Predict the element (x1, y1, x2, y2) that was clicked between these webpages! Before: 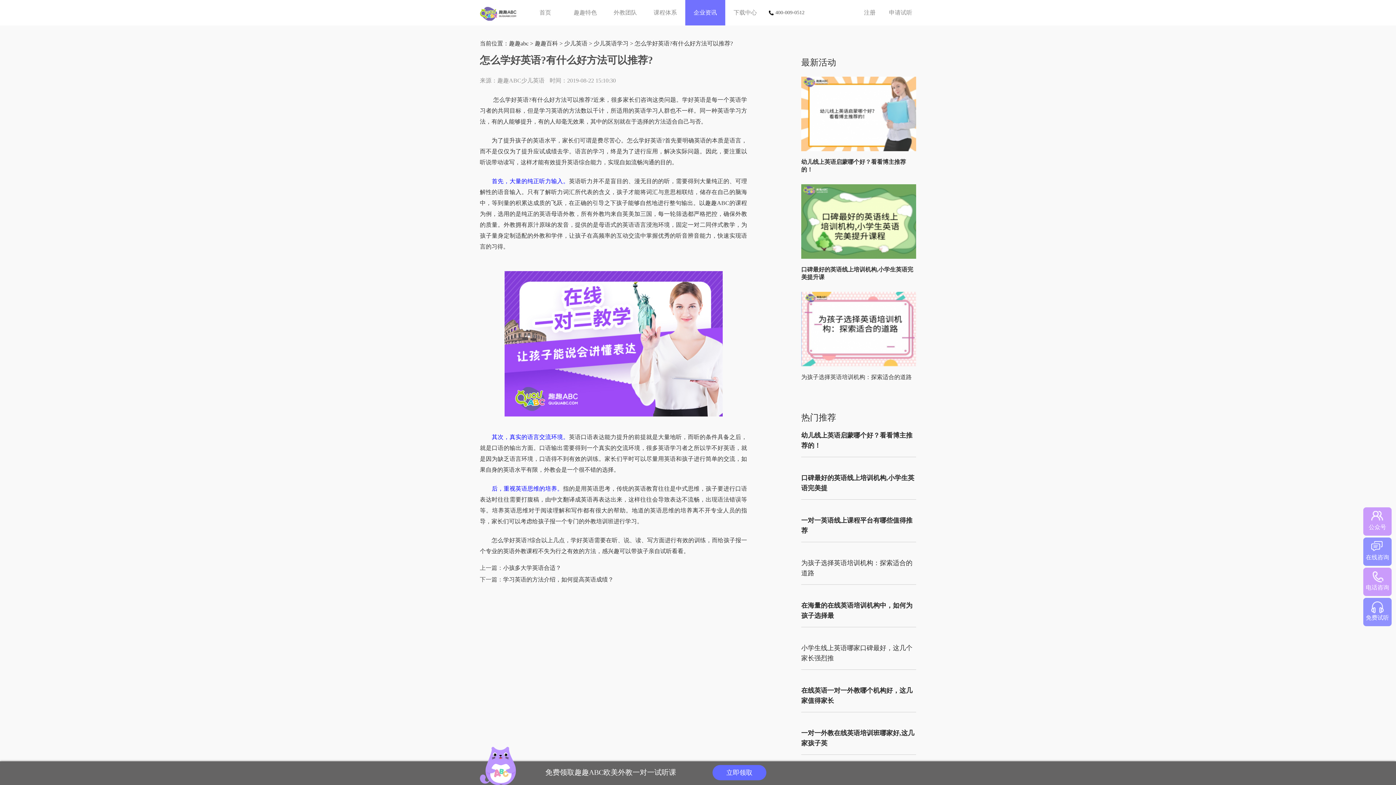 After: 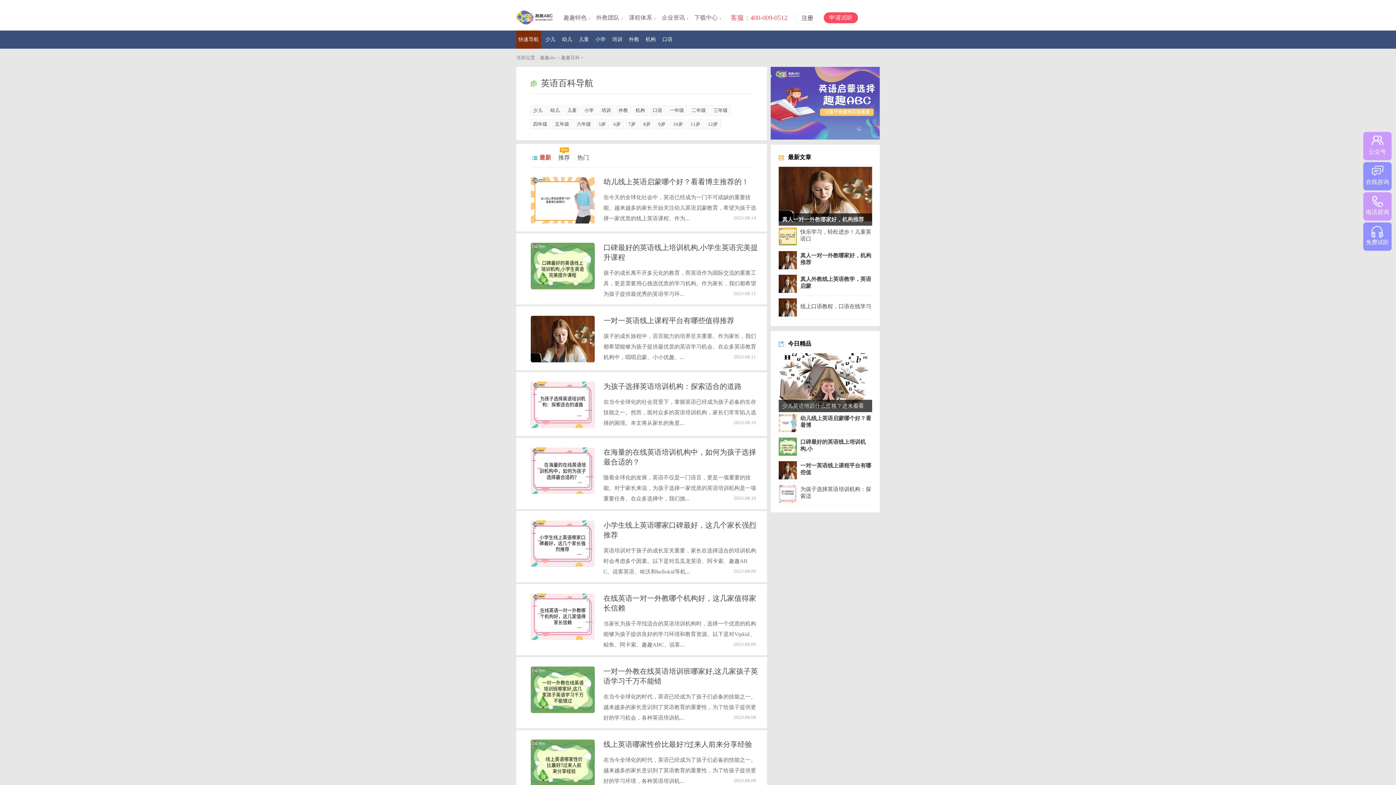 Action: bbox: (534, 40, 558, 46) label: 趣趣百科